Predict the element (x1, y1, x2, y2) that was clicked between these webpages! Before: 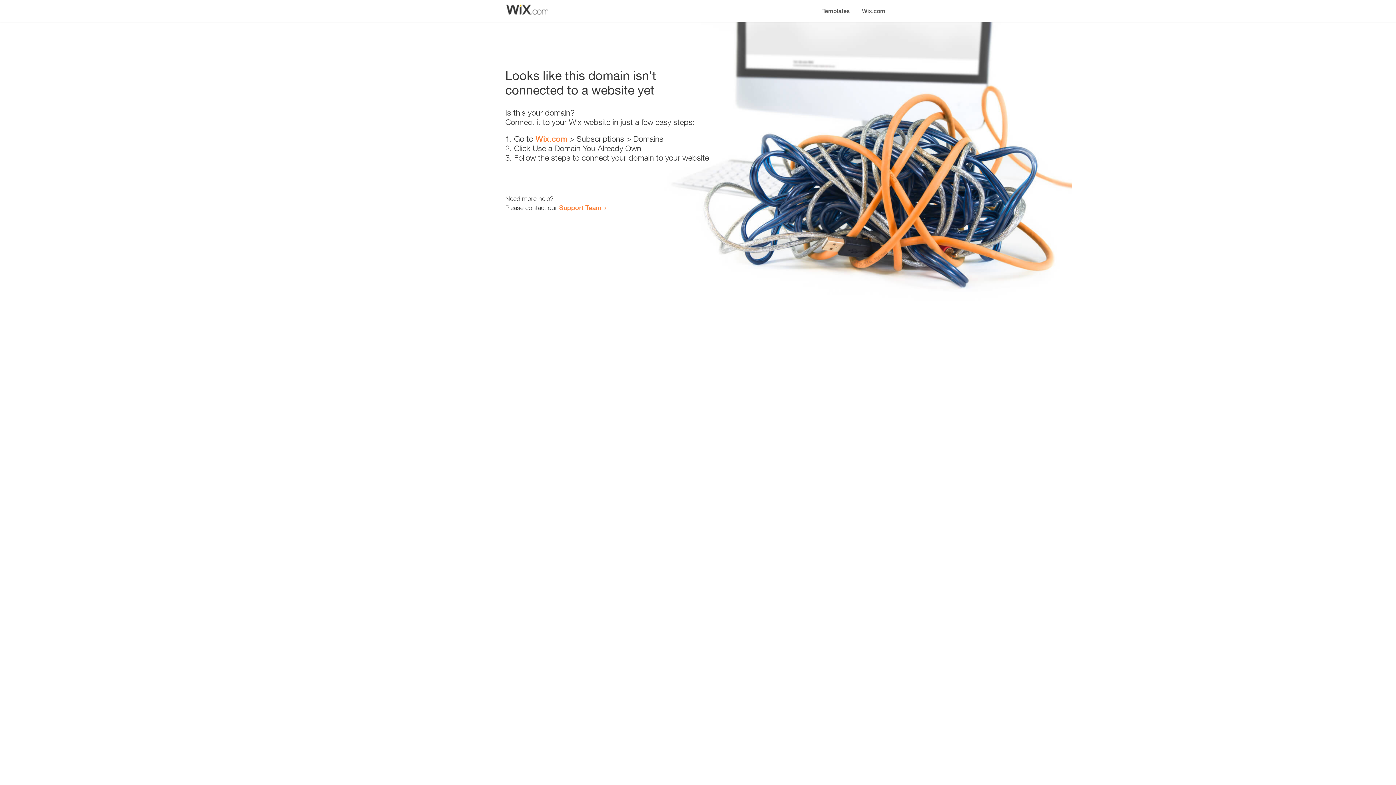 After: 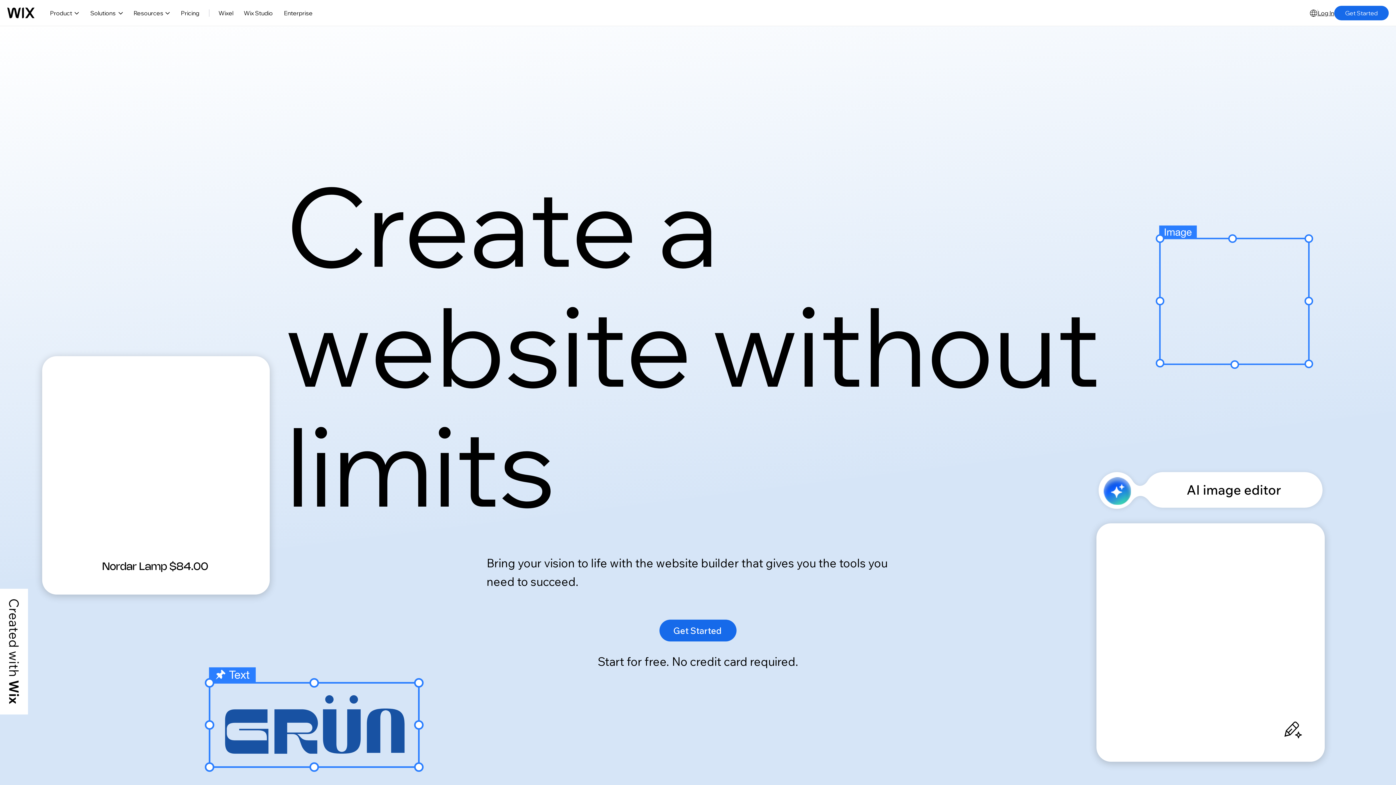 Action: bbox: (535, 134, 567, 143) label: Wix.com